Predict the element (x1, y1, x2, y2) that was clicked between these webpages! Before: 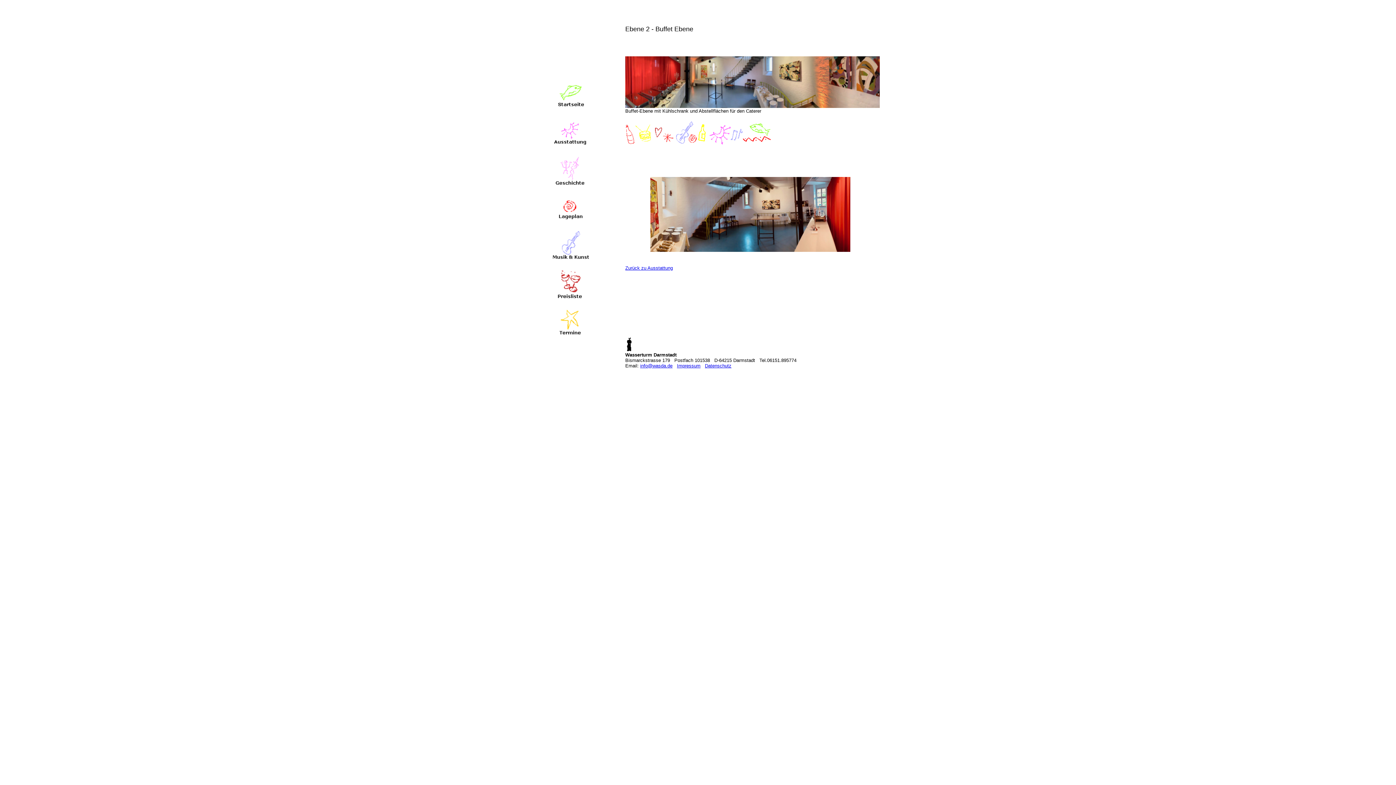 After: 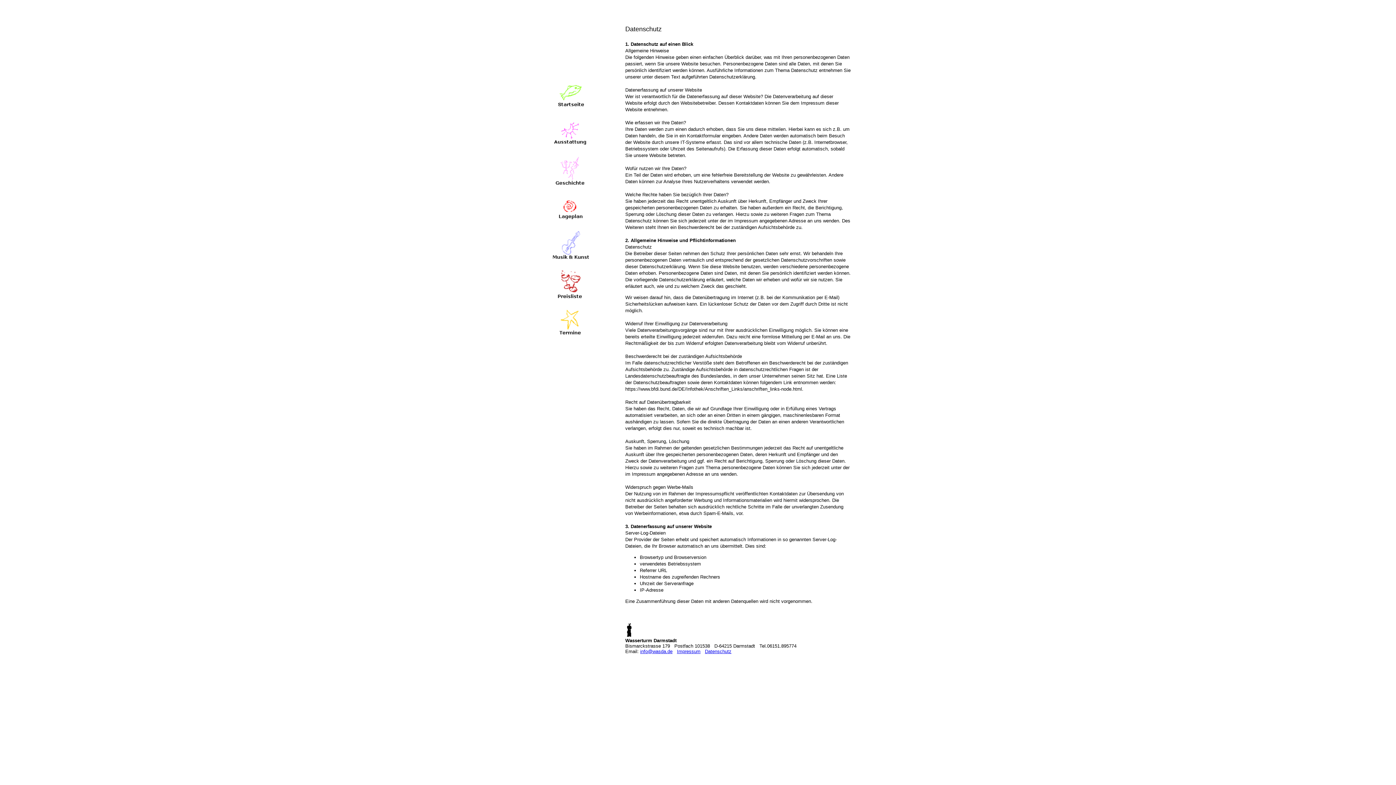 Action: bbox: (705, 363, 731, 368) label: Datenschutz